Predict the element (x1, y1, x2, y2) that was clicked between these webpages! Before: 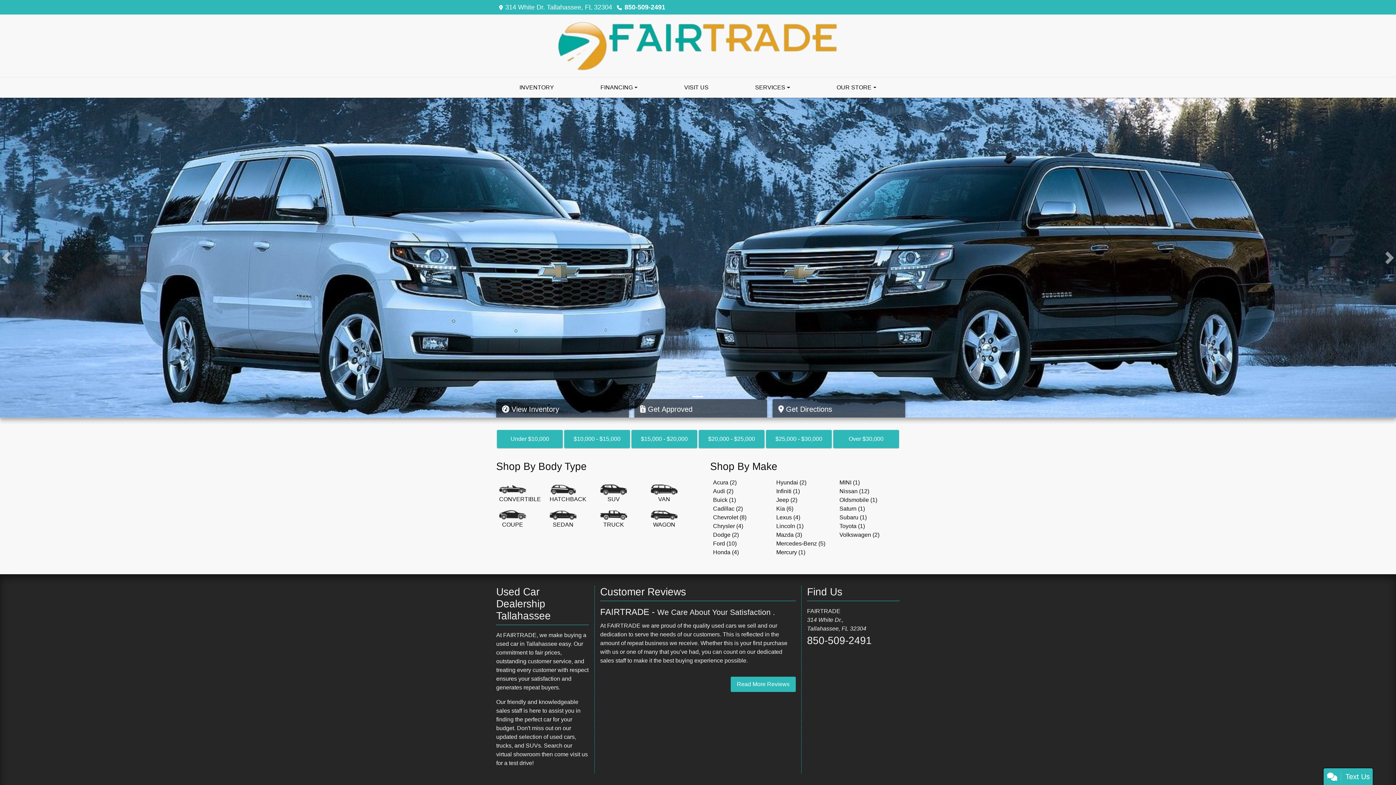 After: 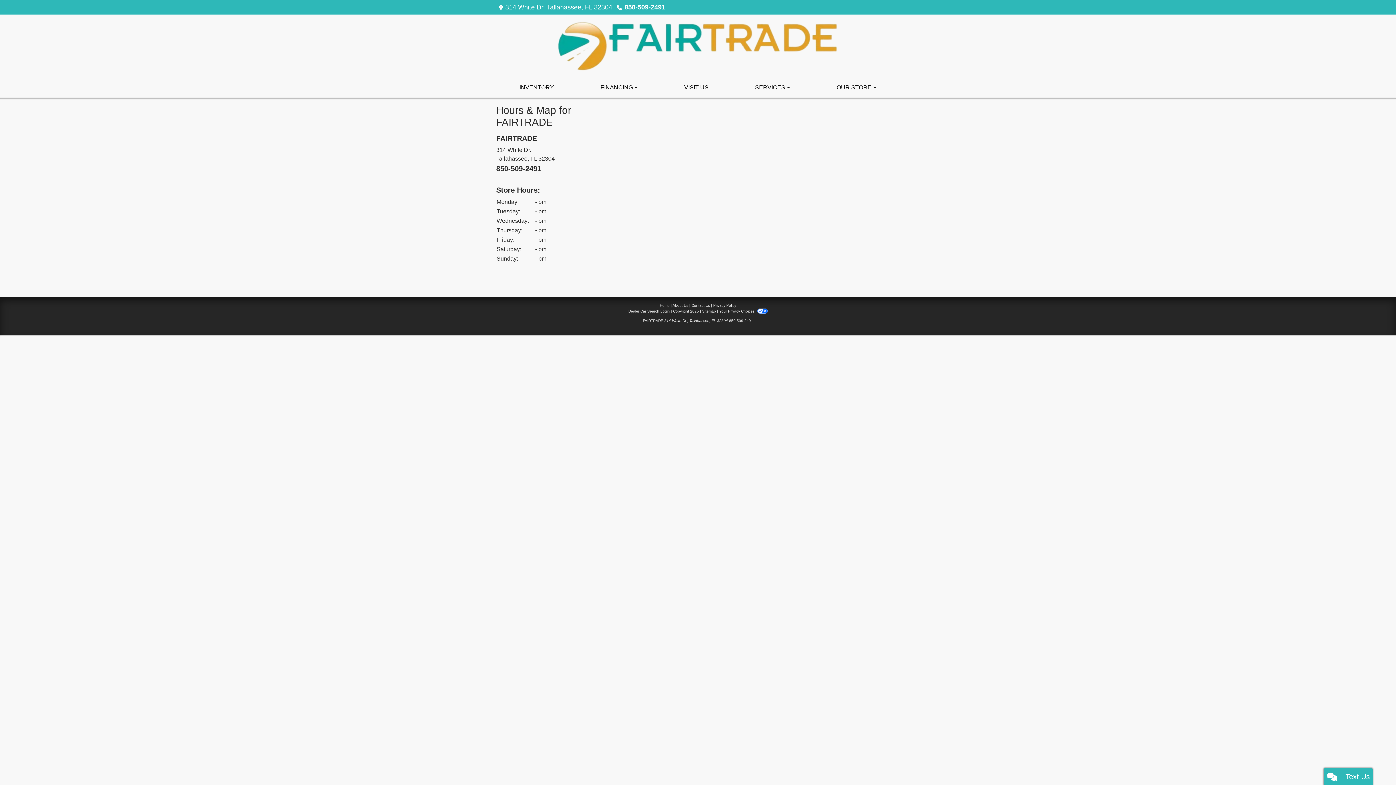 Action: label: visit us bbox: (570, 751, 588, 757)